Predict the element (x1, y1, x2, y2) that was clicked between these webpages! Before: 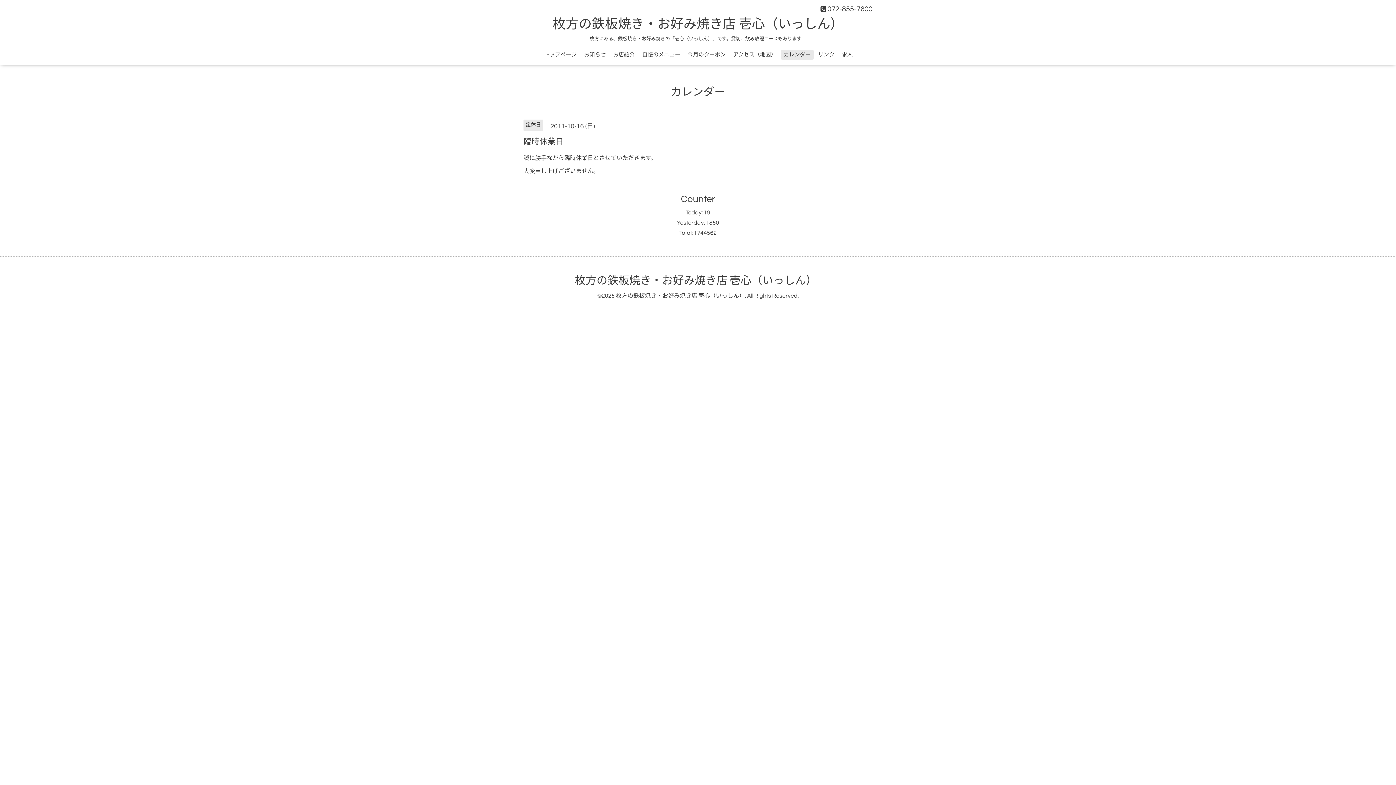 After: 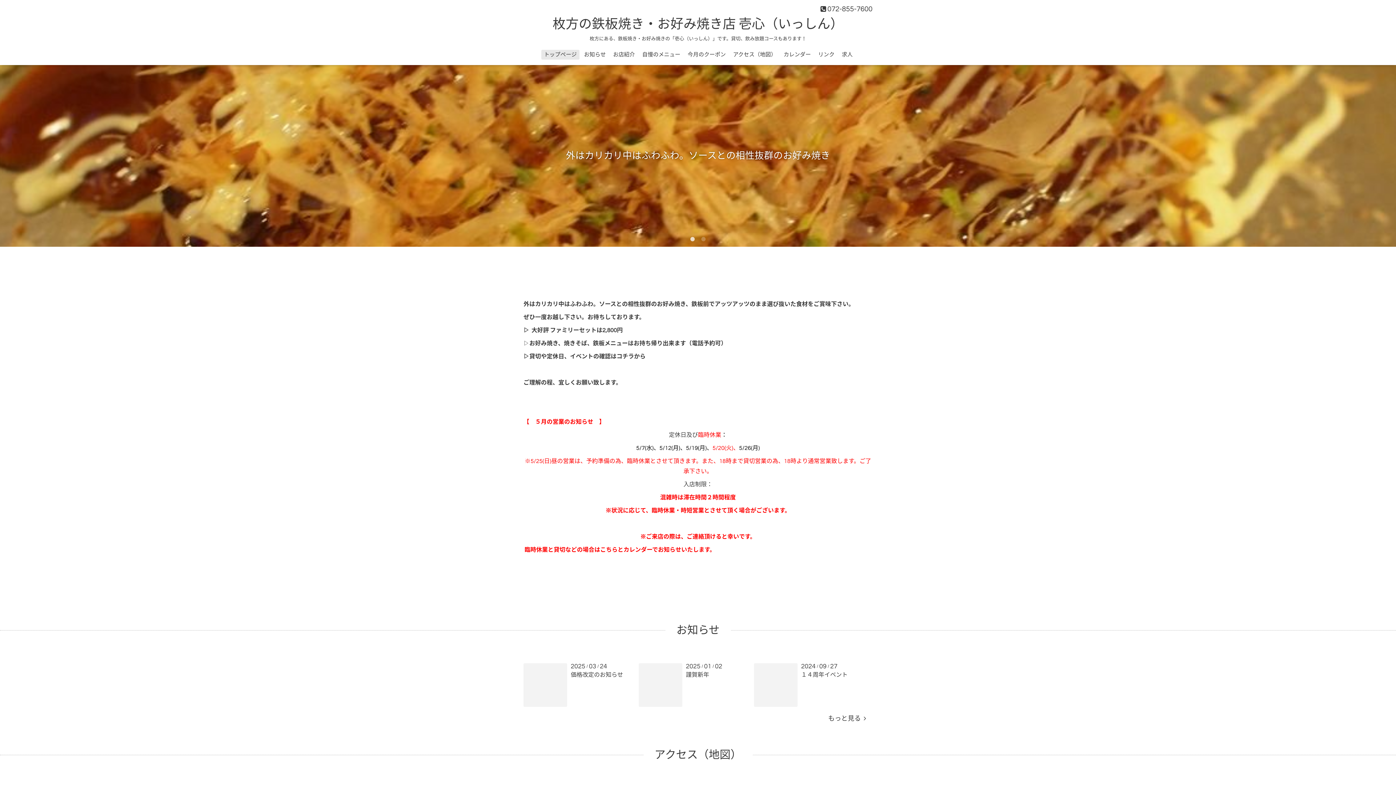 Action: bbox: (572, 272, 819, 289) label: 枚方の鉄板焼き・お好み焼き店 壱心（いっしん）